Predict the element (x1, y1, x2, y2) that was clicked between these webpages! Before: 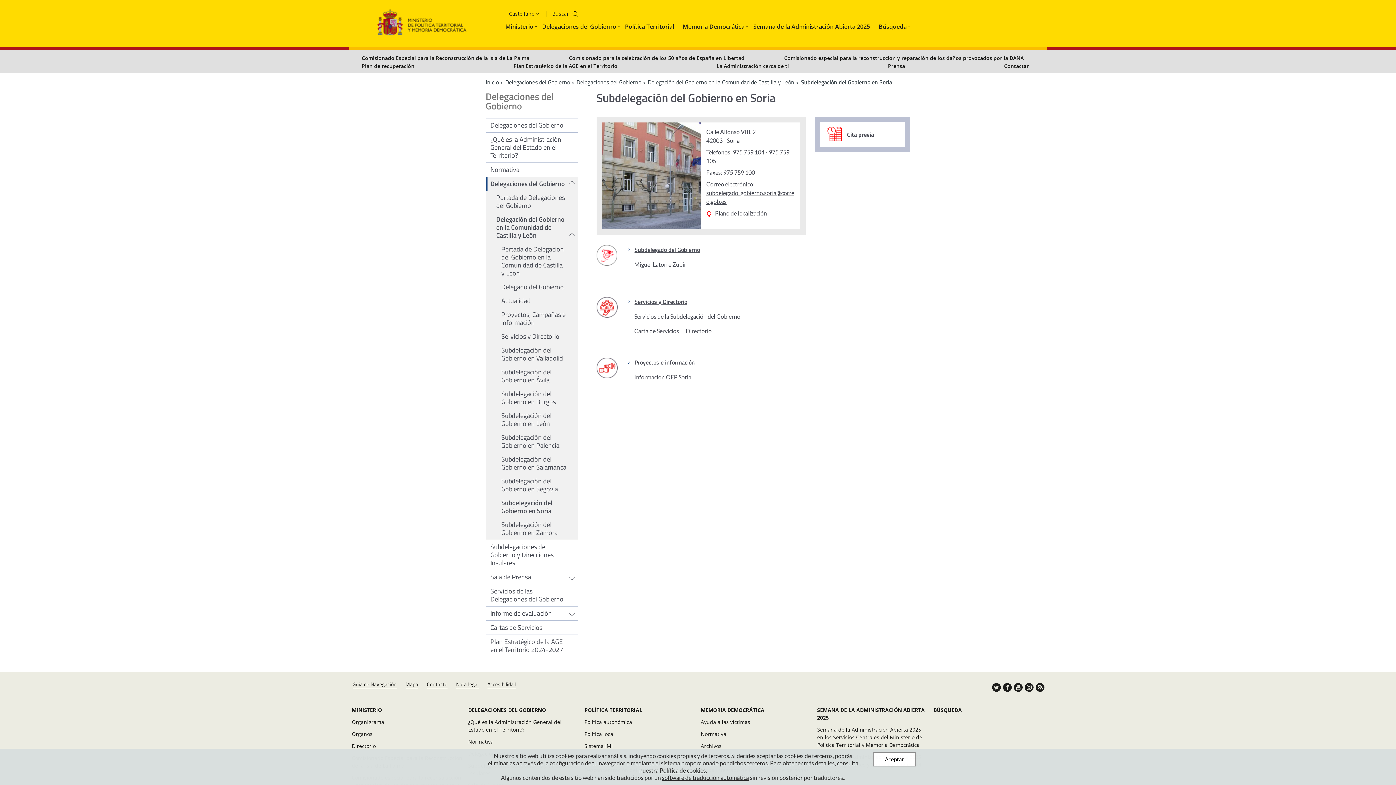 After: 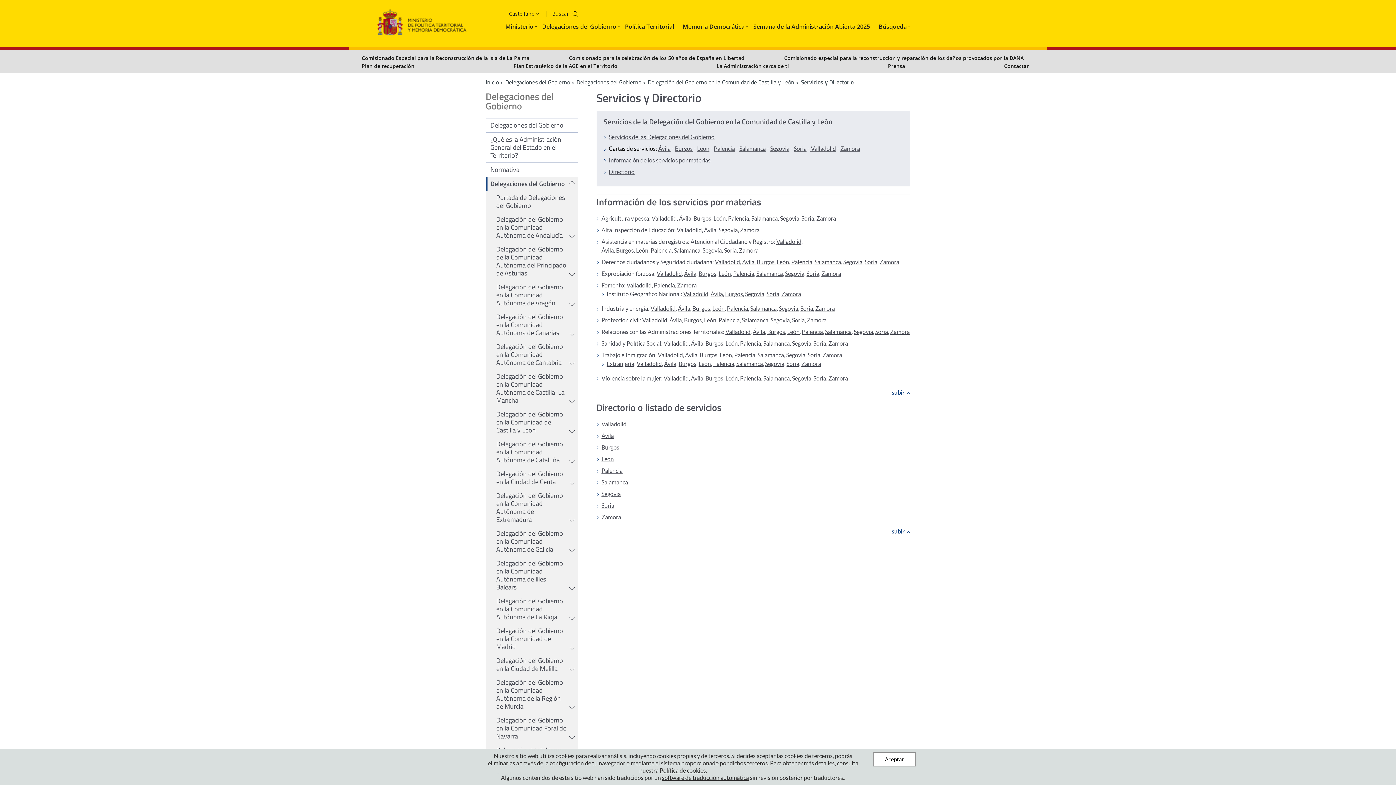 Action: label: Servicios y Directorio bbox: (634, 297, 687, 306)